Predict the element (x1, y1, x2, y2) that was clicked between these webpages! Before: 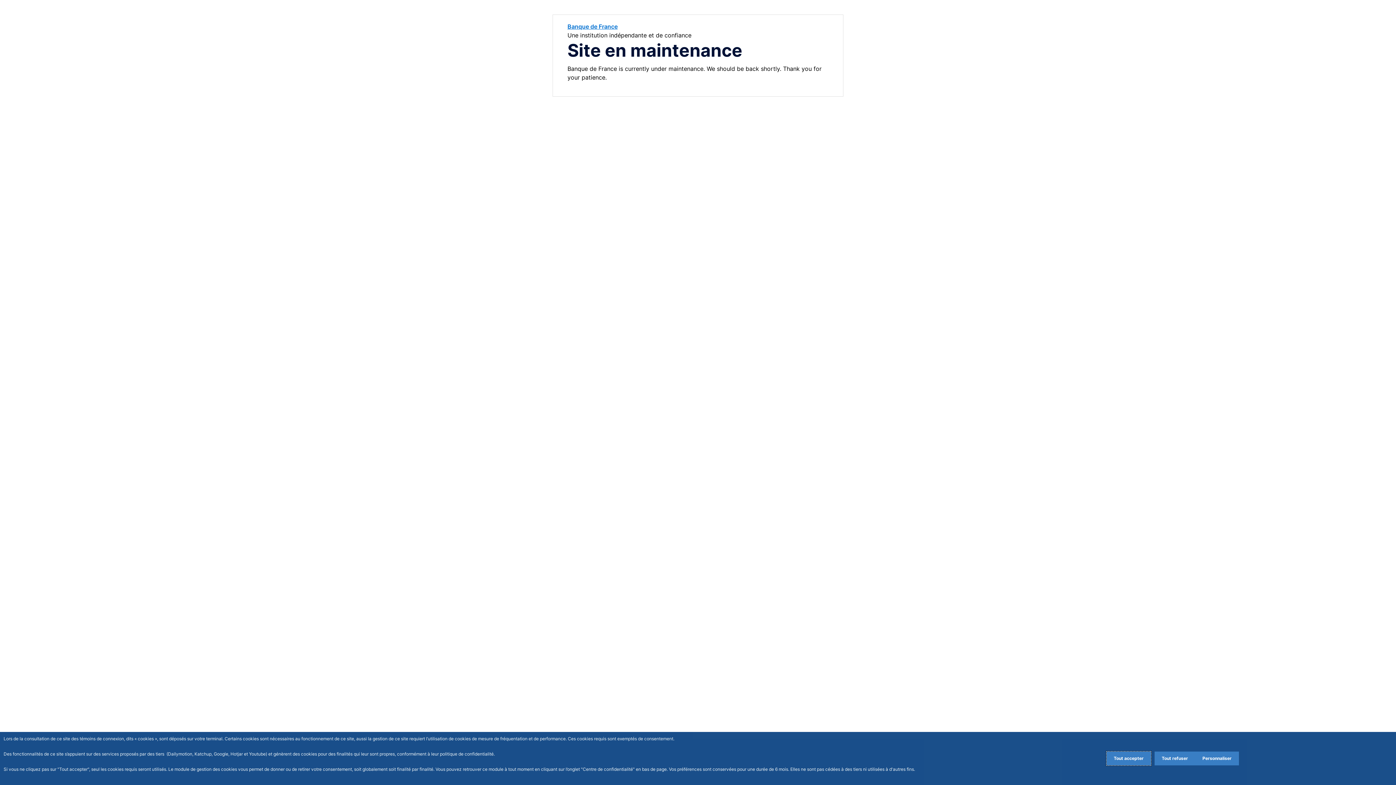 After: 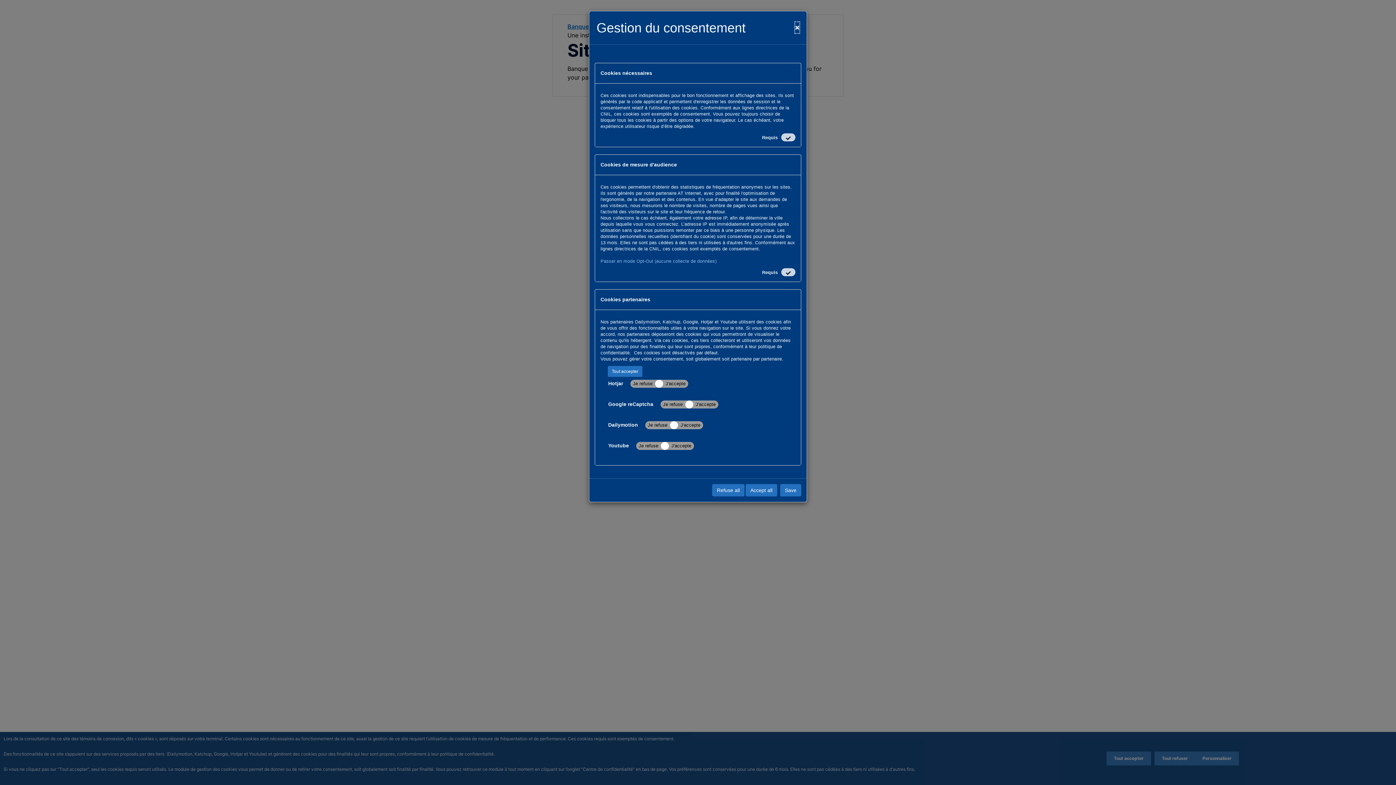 Action: label: Personalize privacy settings bbox: (1195, 752, 1239, 765)